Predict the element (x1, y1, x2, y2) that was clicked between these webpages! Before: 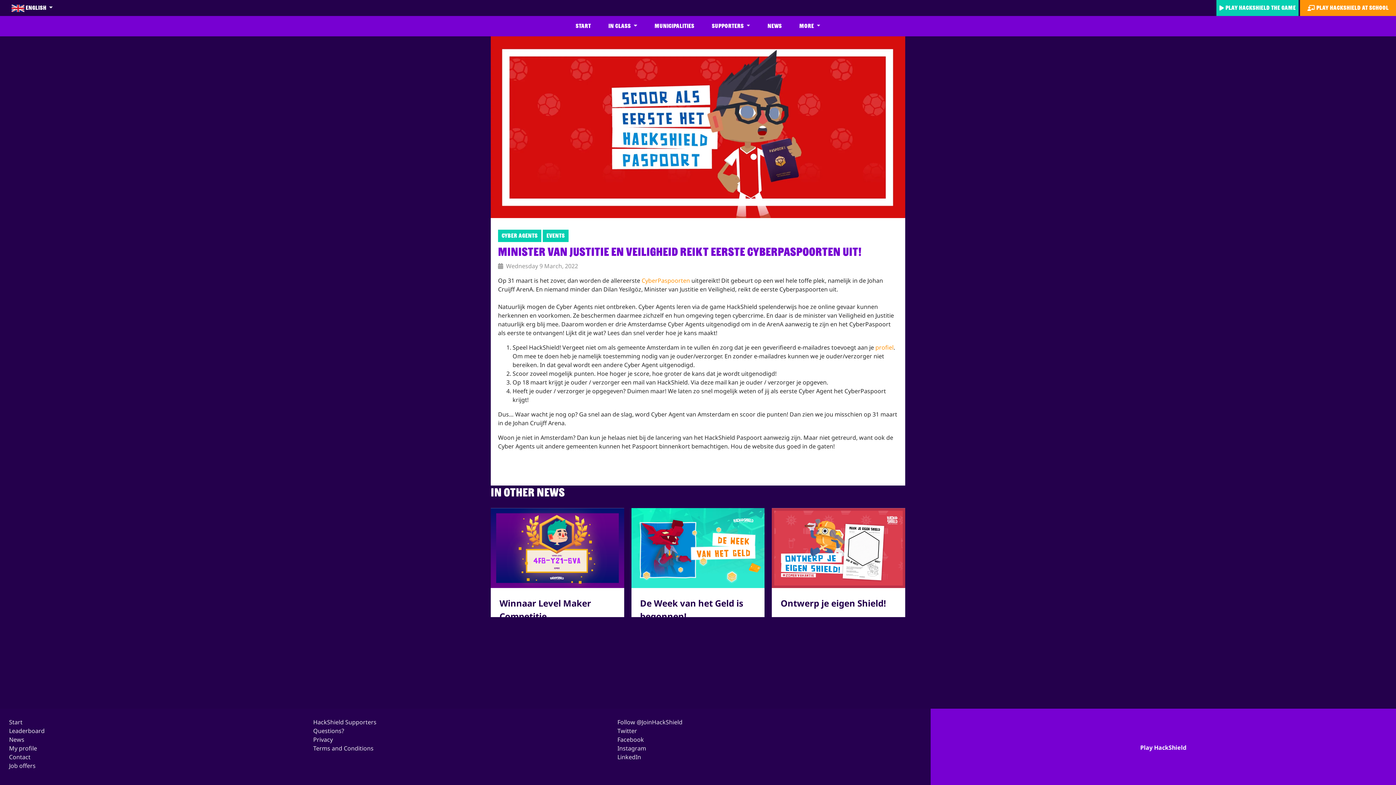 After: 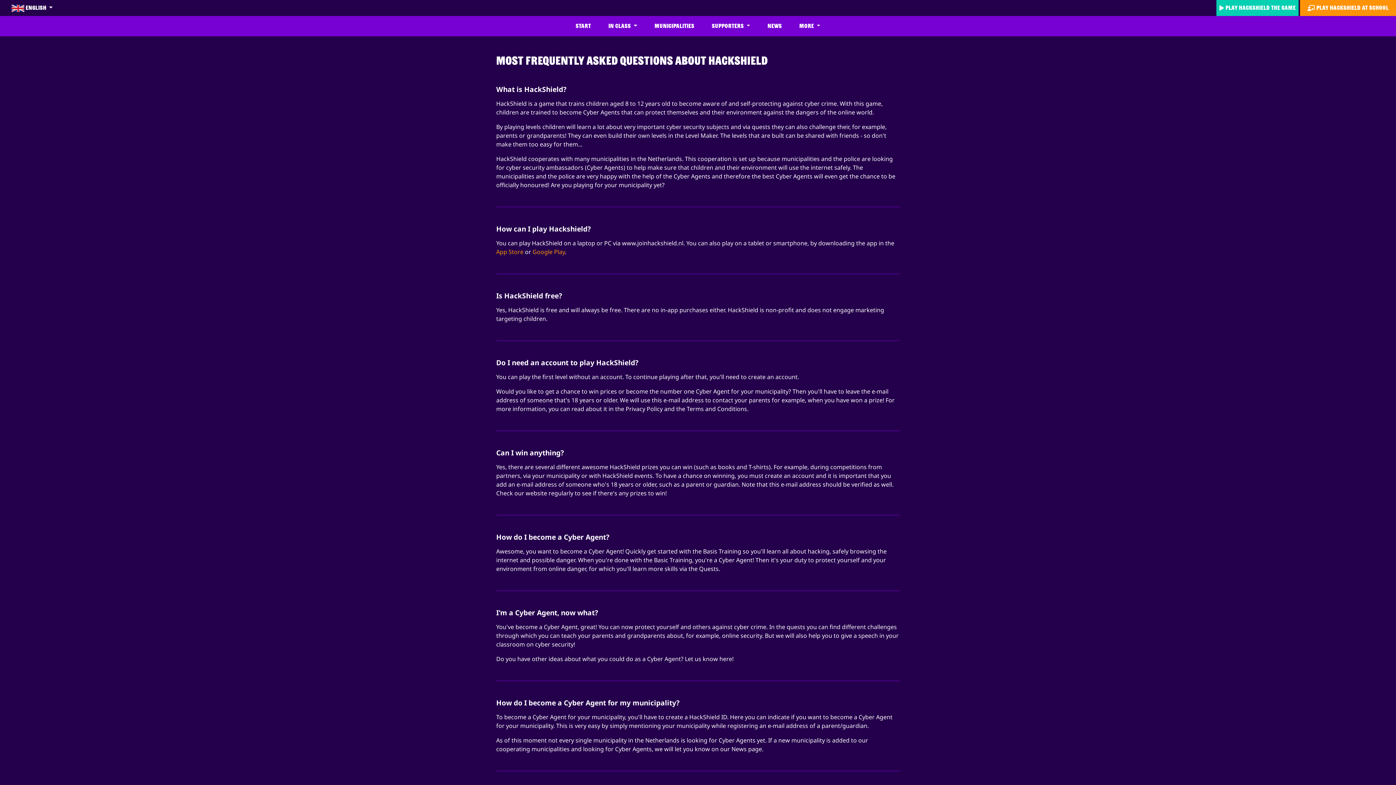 Action: bbox: (313, 727, 344, 735) label: Questions?